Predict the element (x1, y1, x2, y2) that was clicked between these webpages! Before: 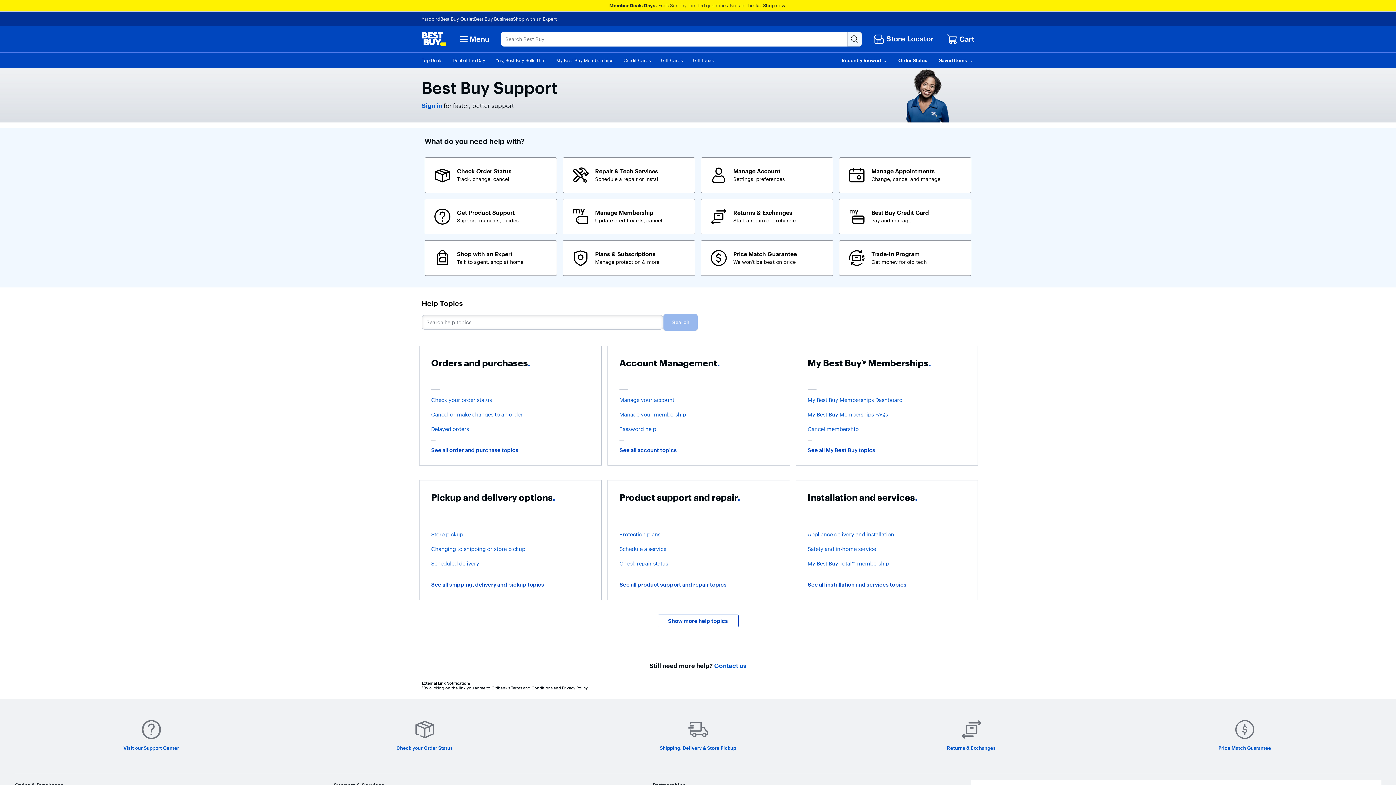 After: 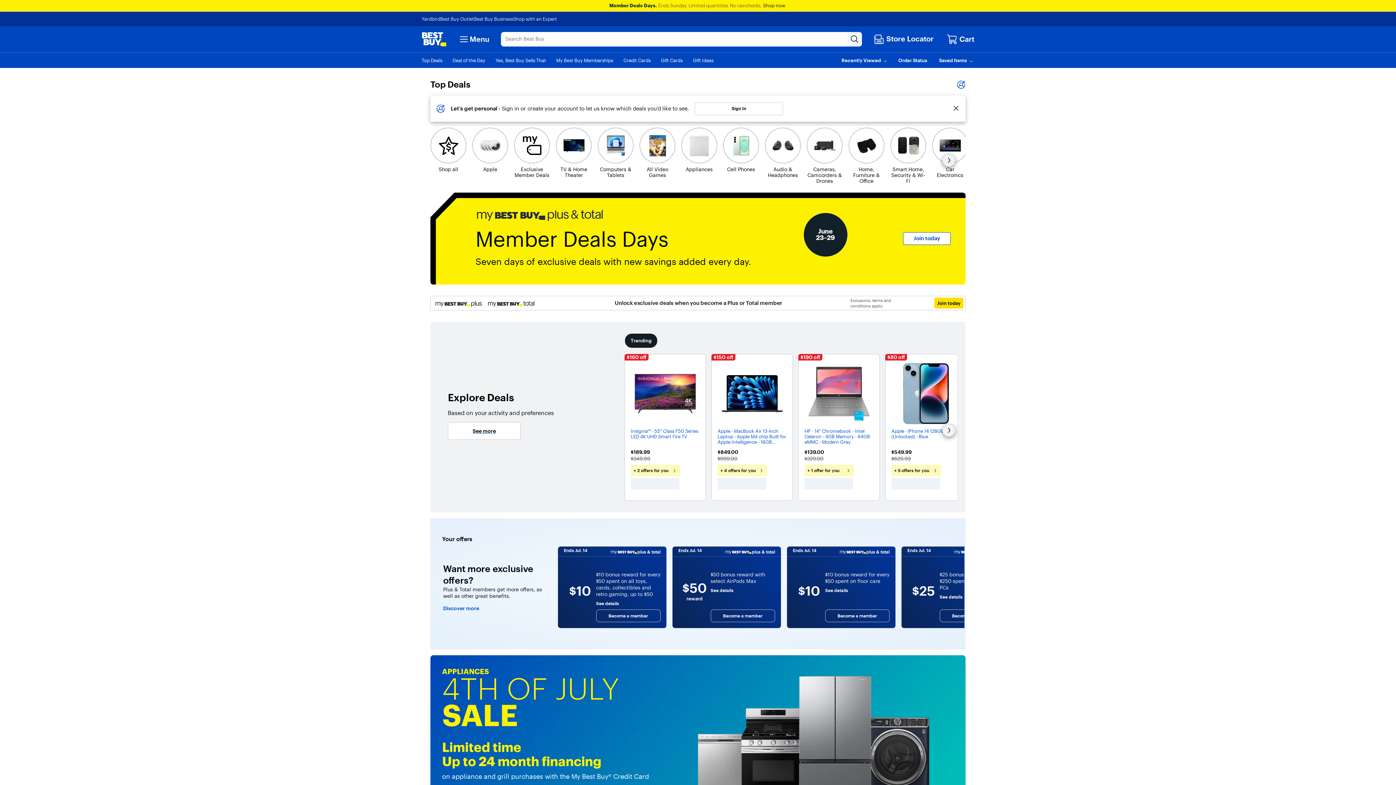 Action: bbox: (421, 57, 442, 63) label: Top Deals